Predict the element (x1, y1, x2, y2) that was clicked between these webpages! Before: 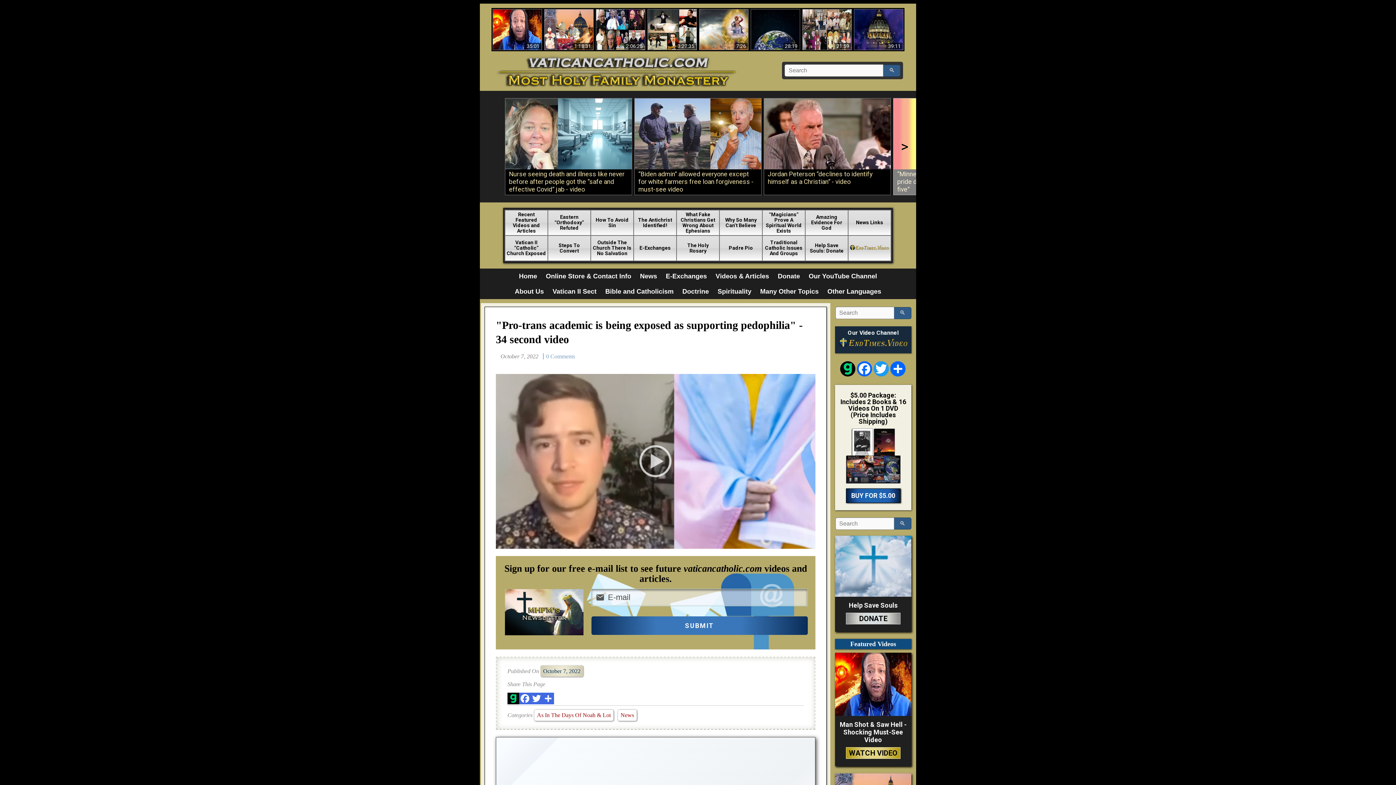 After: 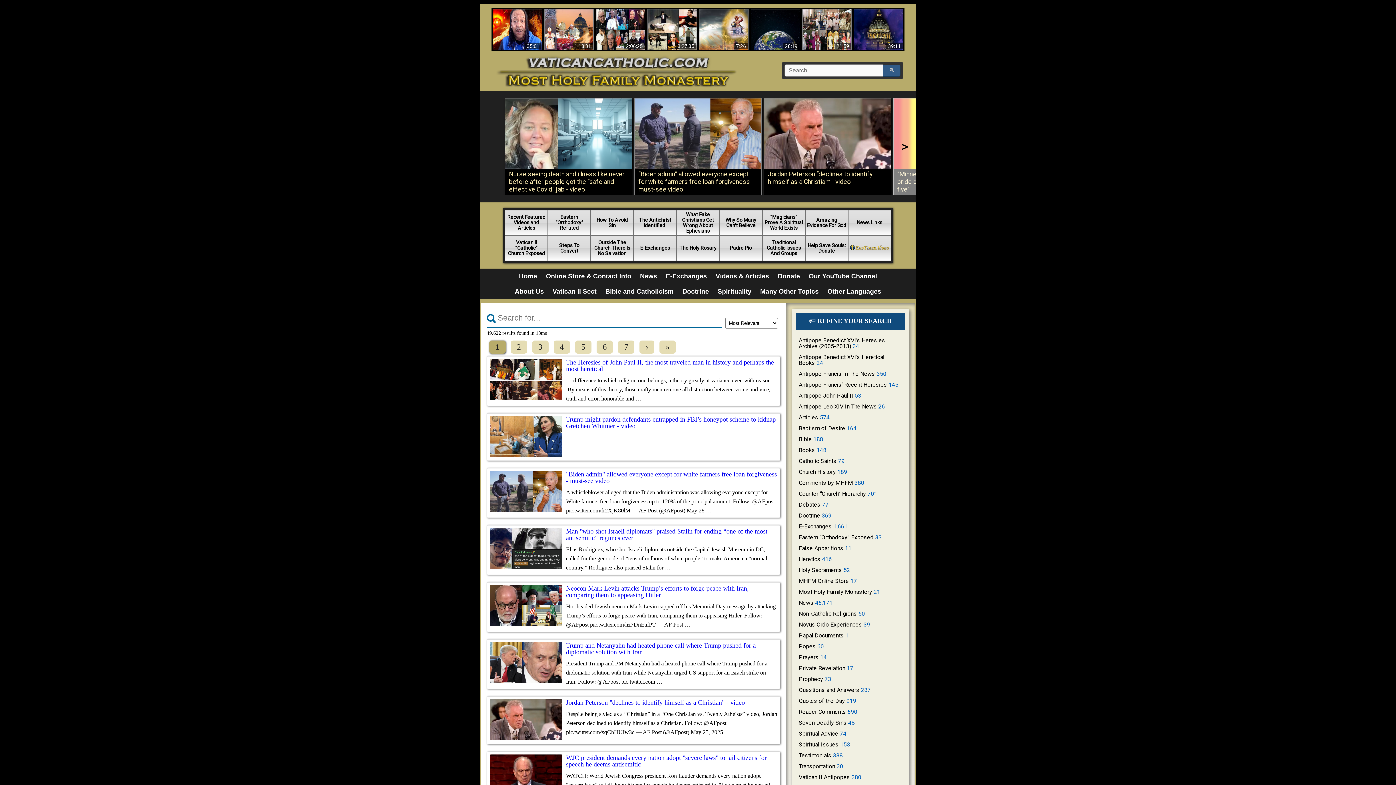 Action: label: 🔍 bbox: (894, 517, 911, 529)